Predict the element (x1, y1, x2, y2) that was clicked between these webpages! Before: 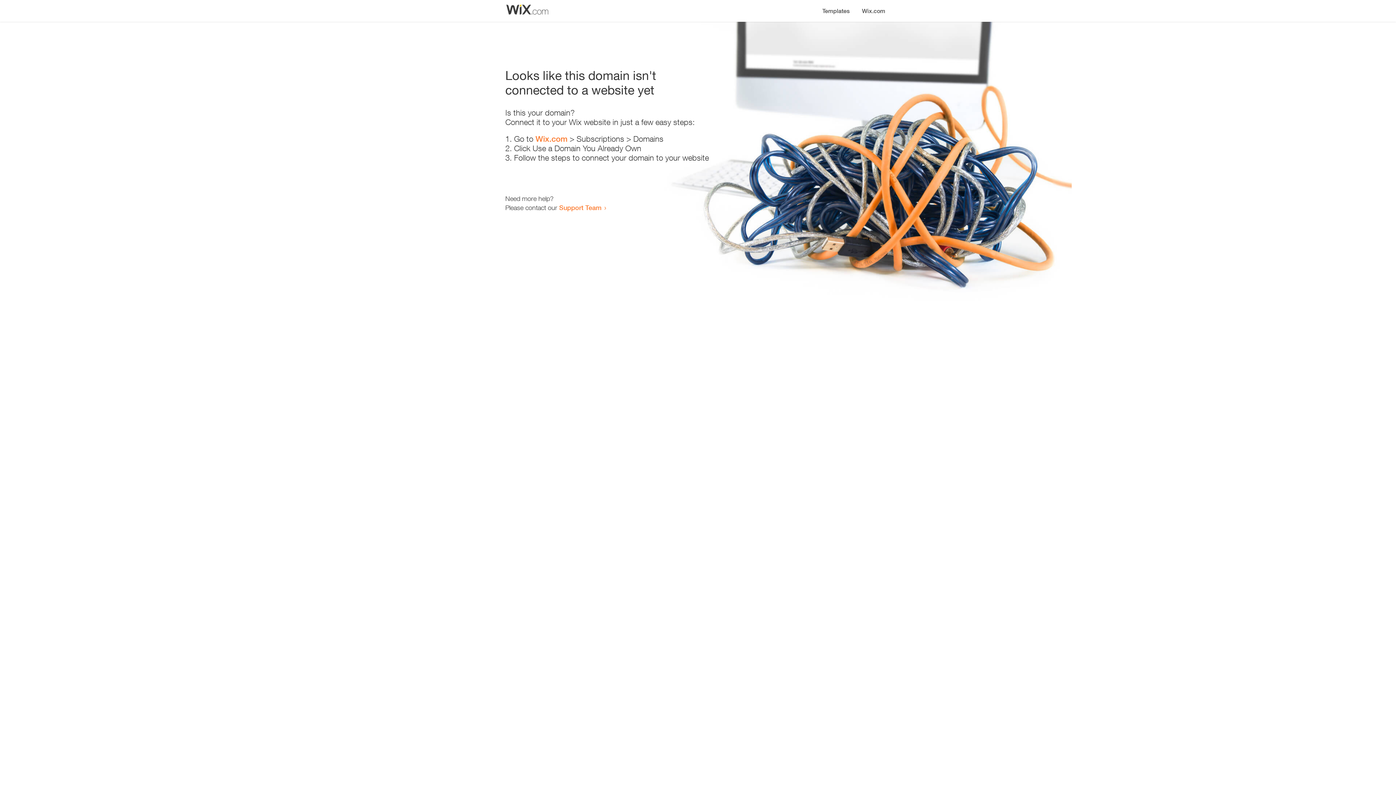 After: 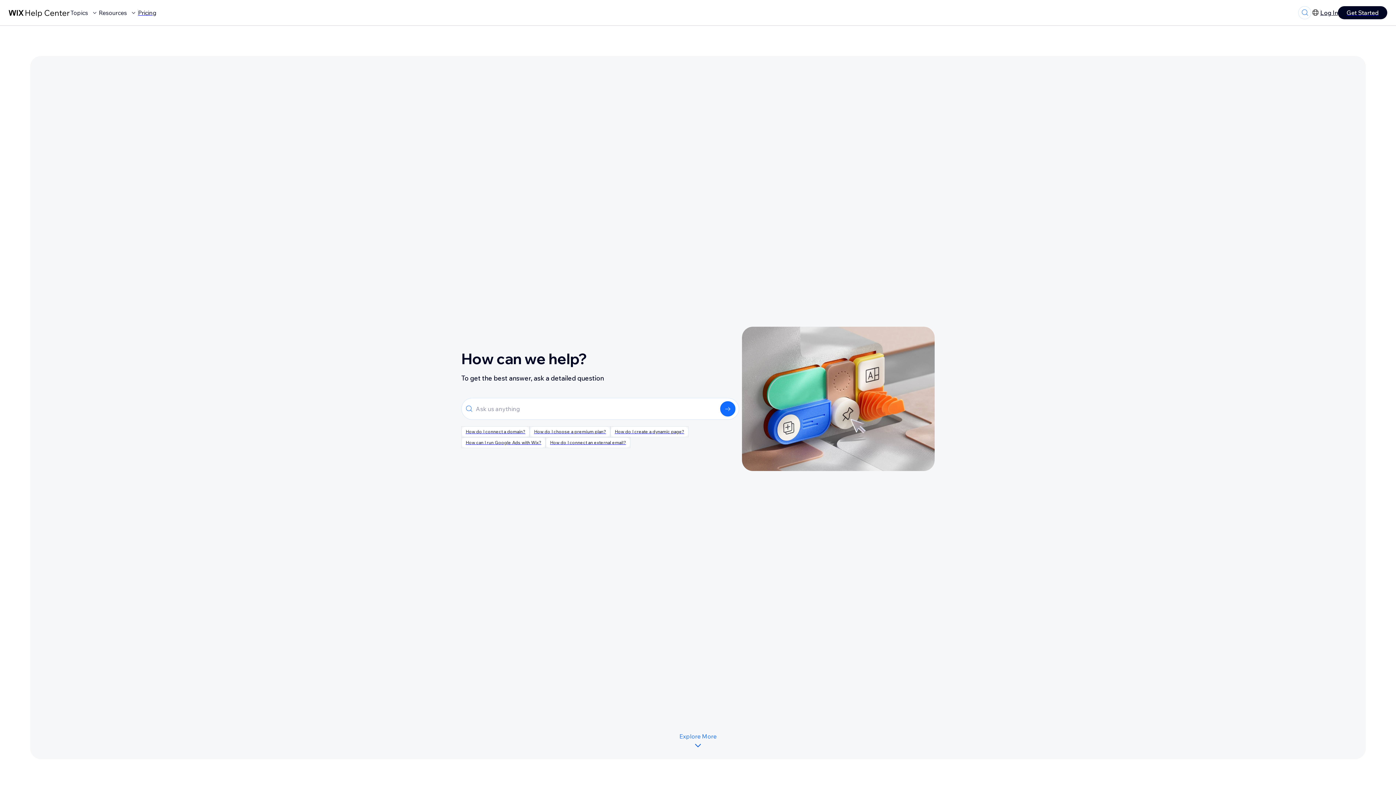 Action: label: Support Team bbox: (559, 203, 601, 211)